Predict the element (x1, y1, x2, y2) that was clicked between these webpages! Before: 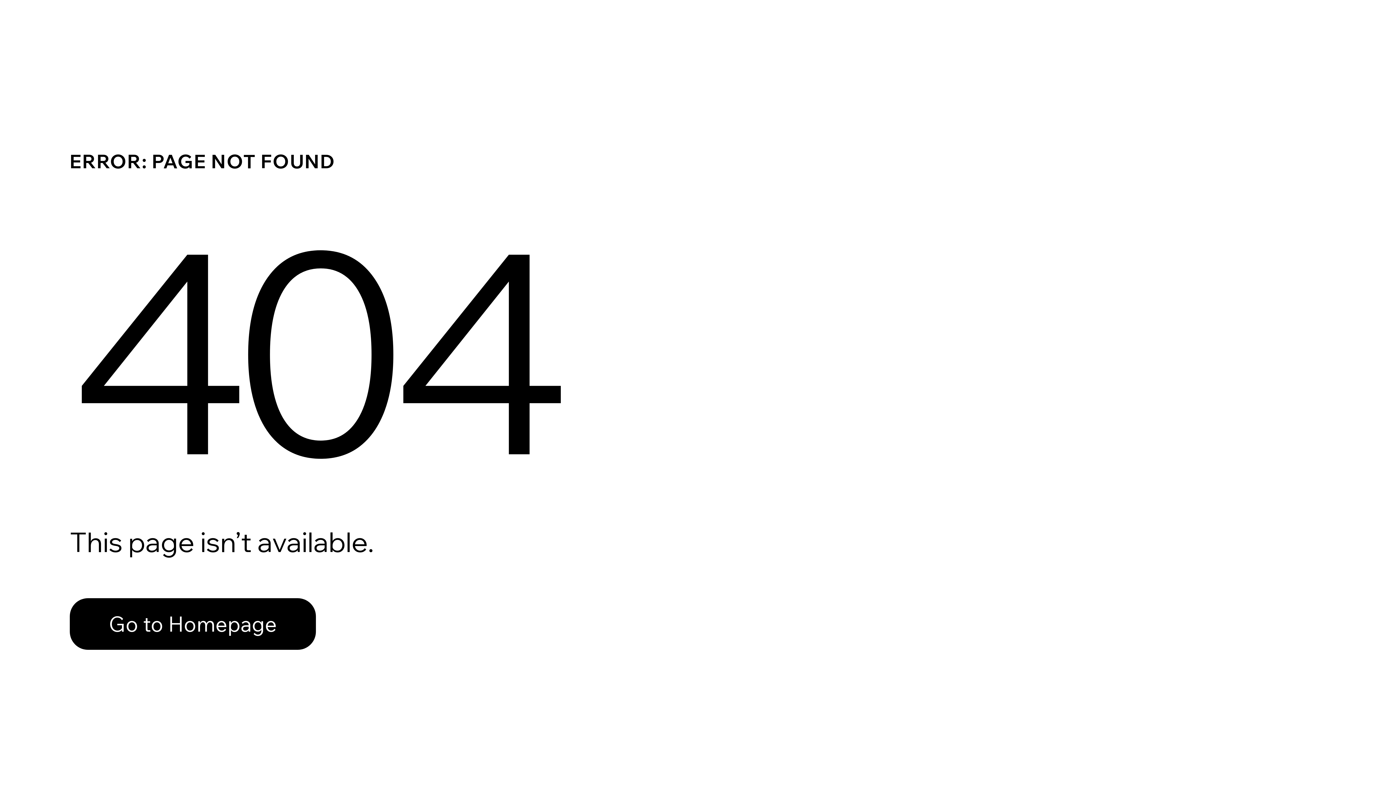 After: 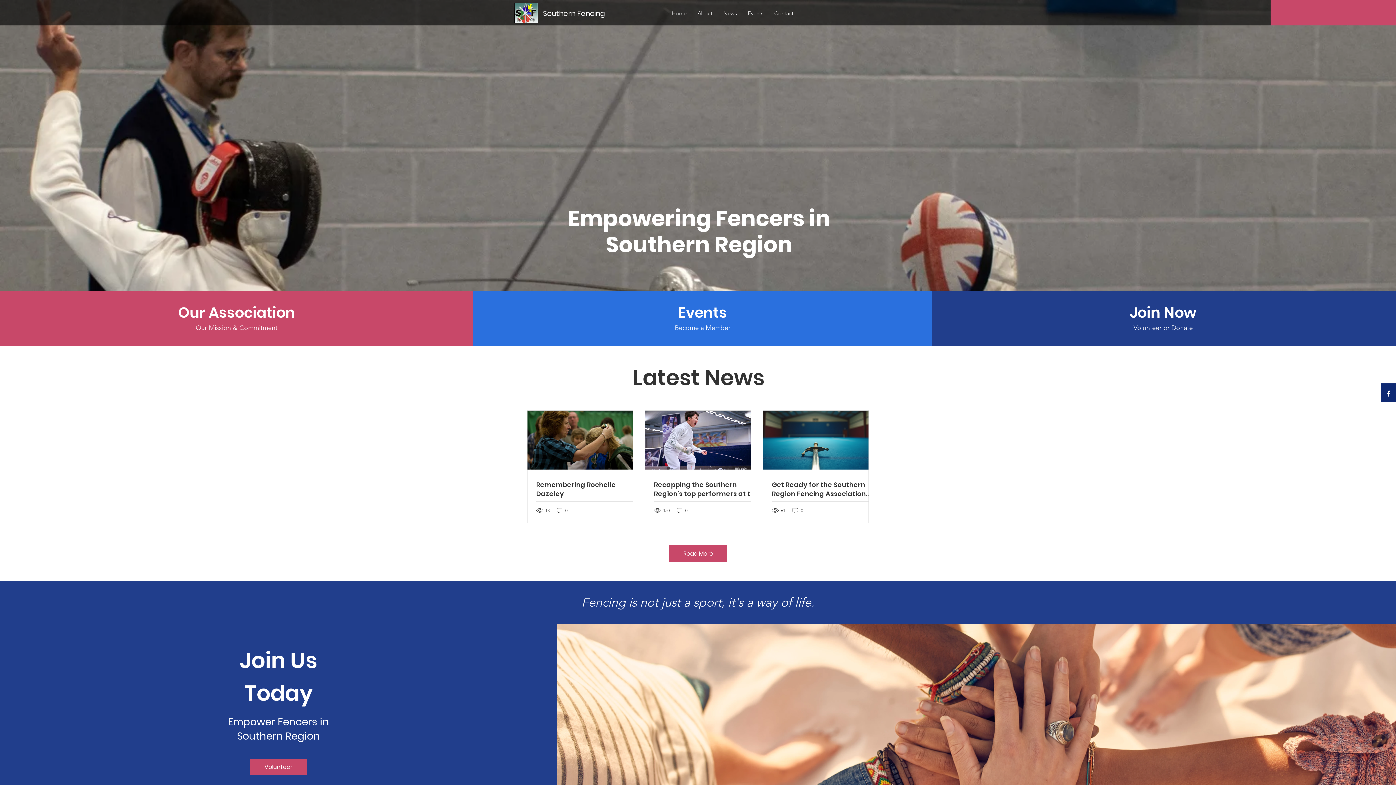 Action: bbox: (69, 598, 316, 650) label: Go to Homepage